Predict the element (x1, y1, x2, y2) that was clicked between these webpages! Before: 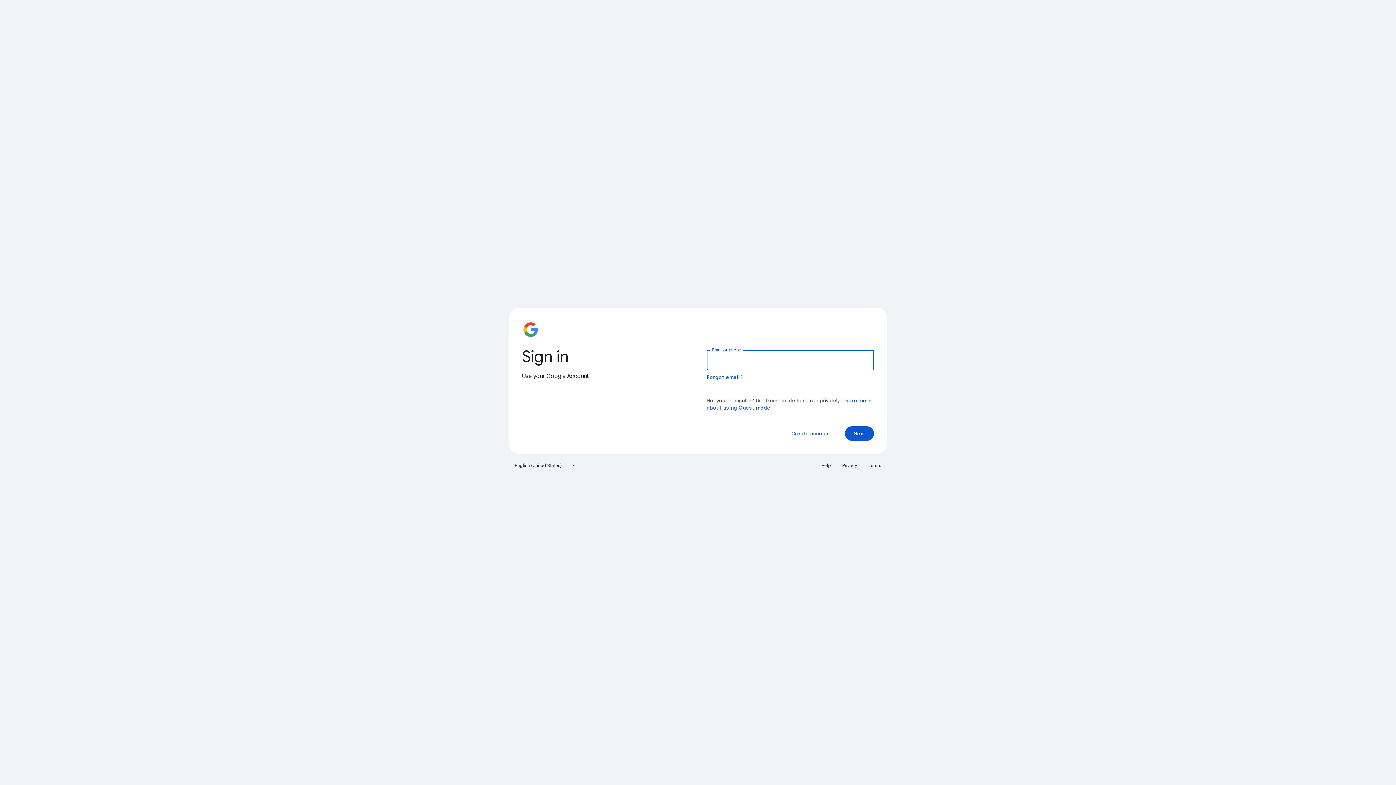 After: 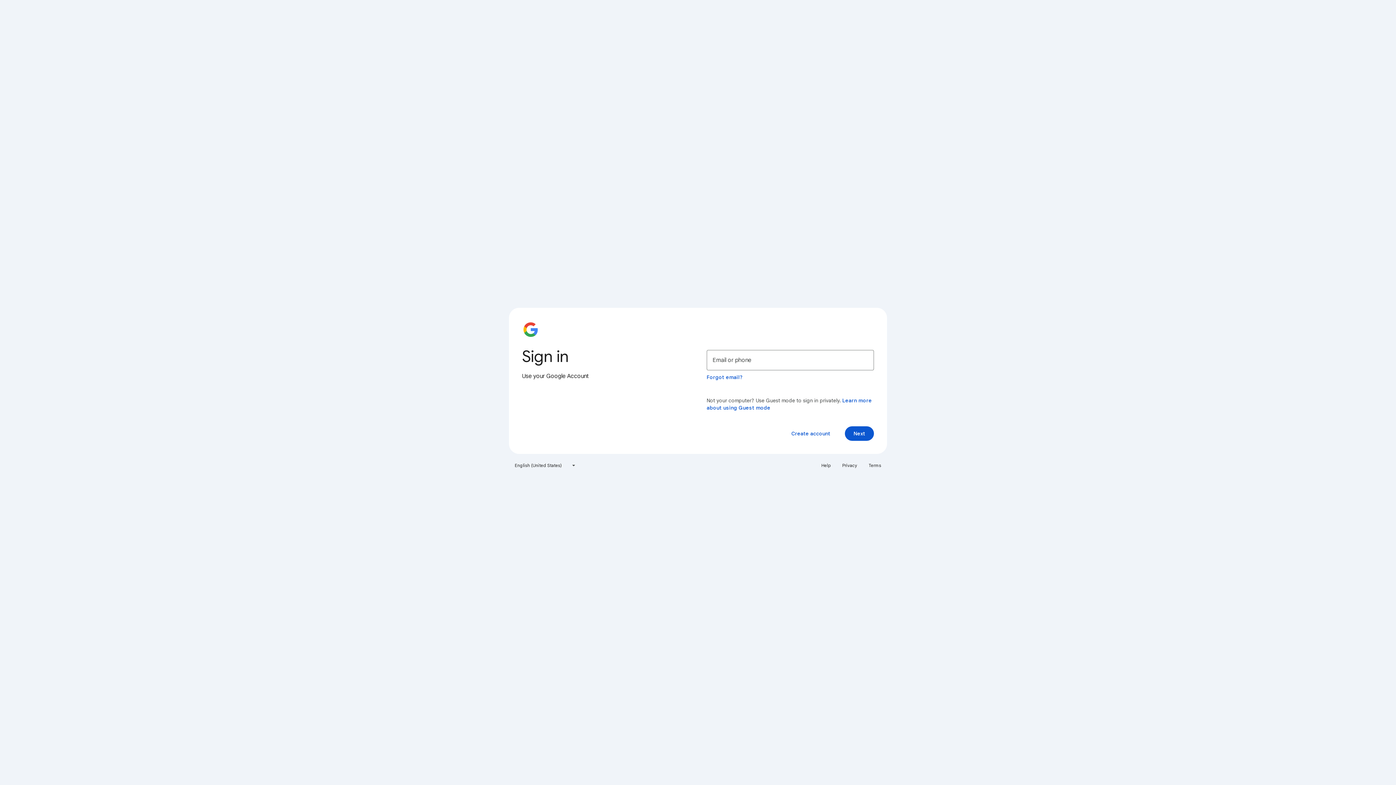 Action: bbox: (864, 460, 885, 471) label: Terms